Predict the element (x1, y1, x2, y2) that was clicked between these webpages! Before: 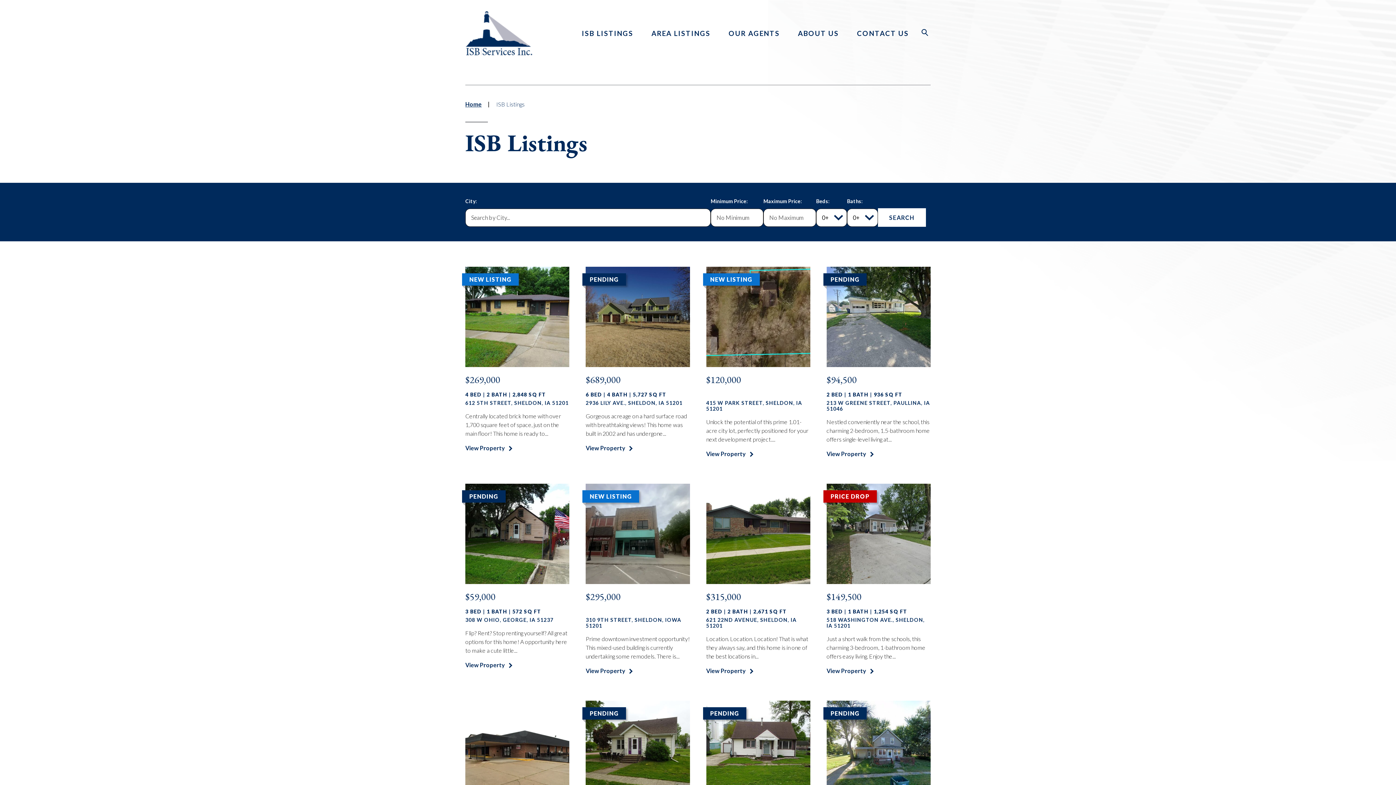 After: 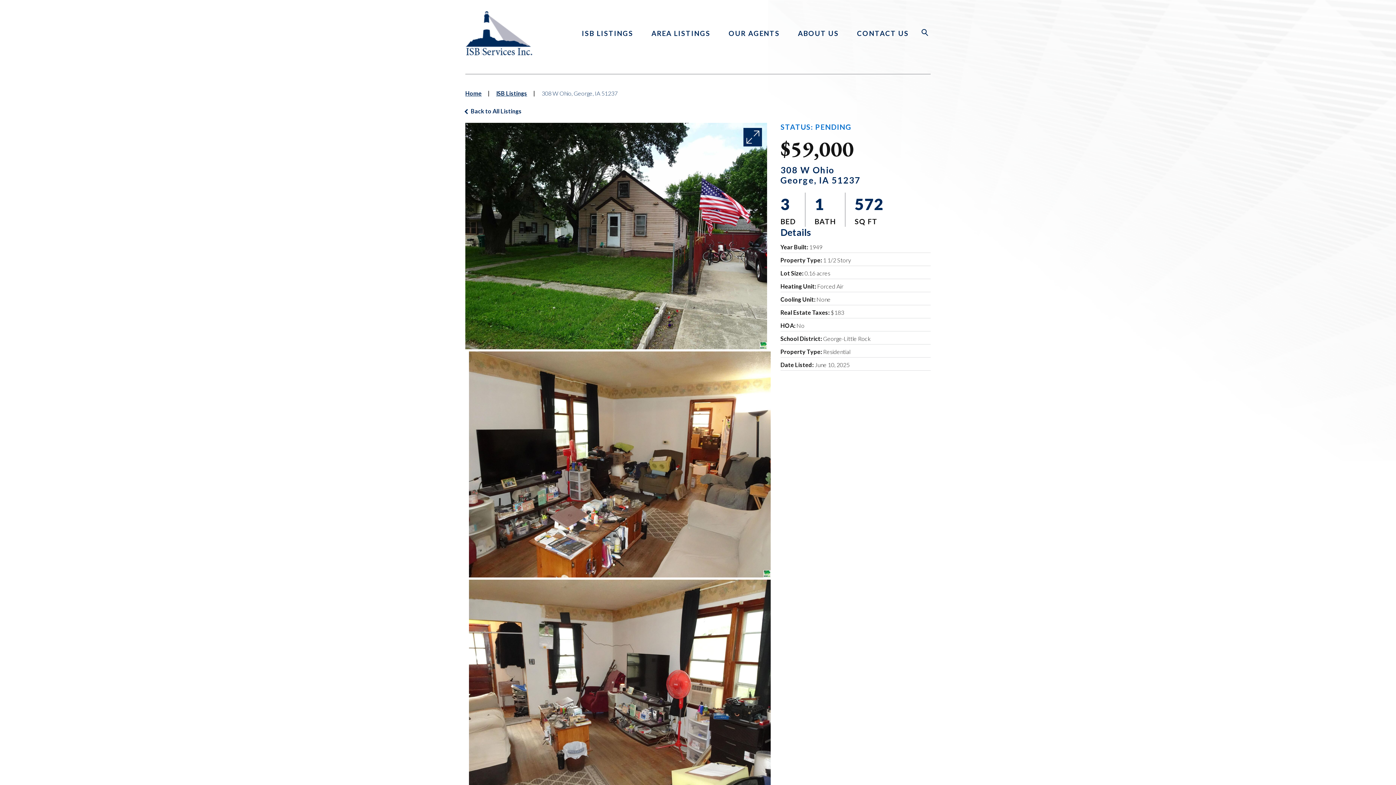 Action: bbox: (465, 661, 511, 668) label: View Property for 308 W Ohio, George, IA 51237